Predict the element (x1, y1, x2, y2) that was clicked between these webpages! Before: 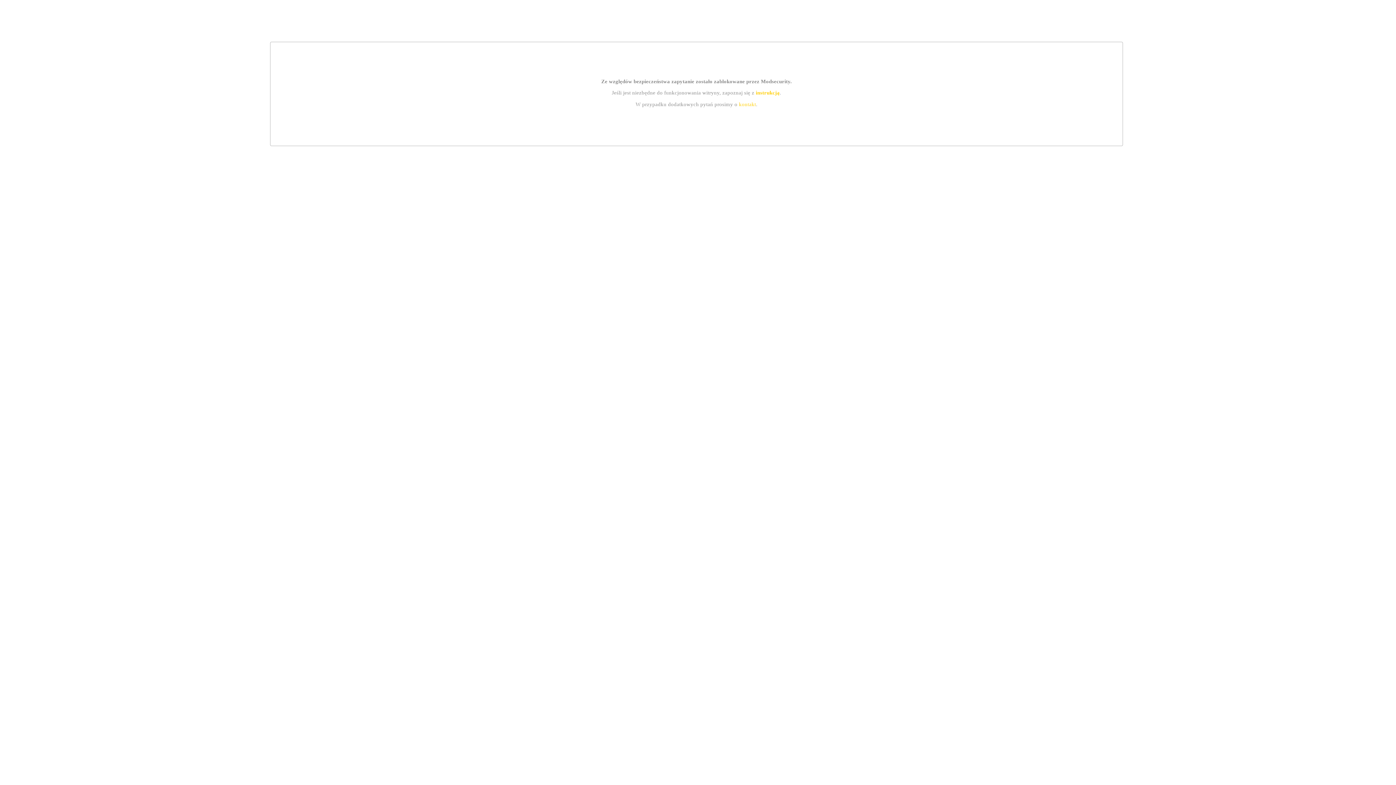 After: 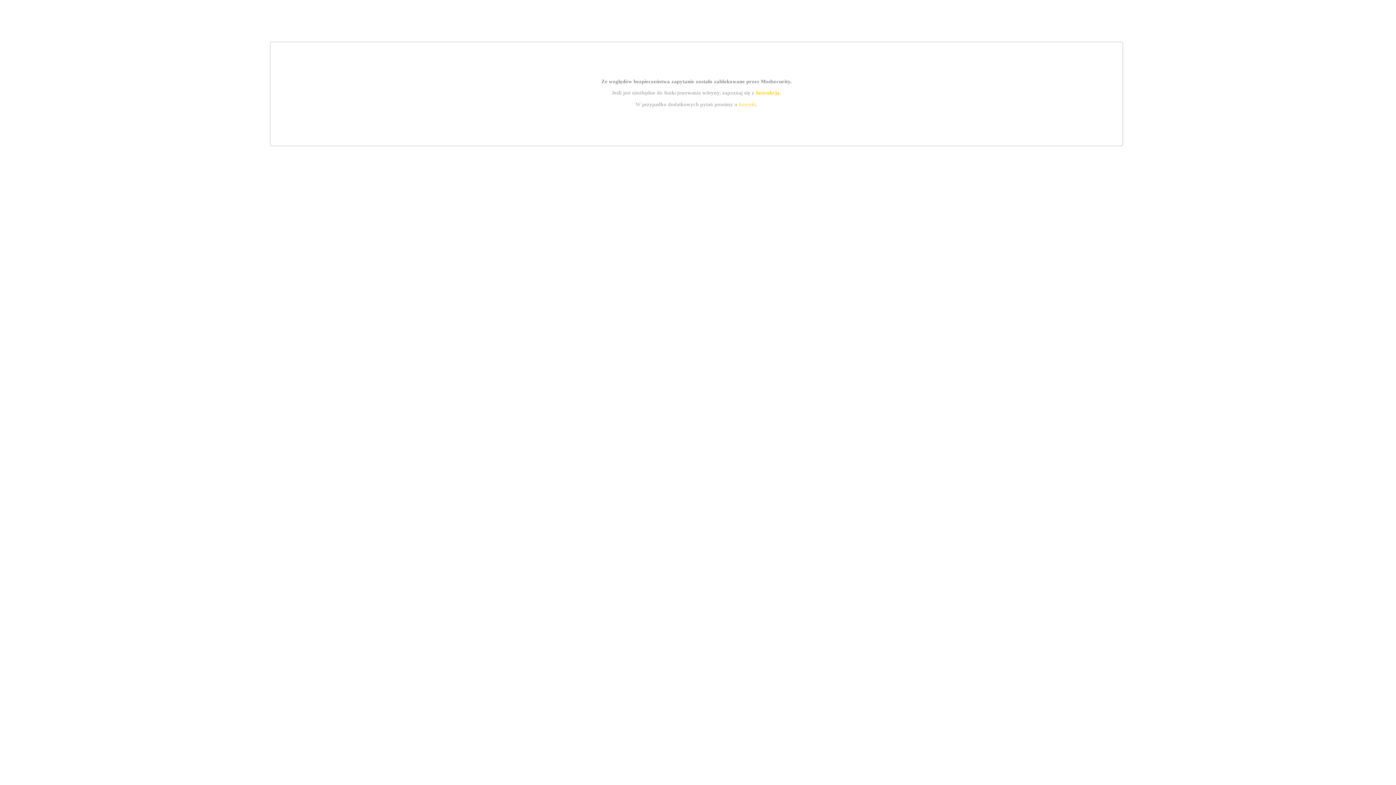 Action: bbox: (755, 89, 779, 95) label: instrukcją